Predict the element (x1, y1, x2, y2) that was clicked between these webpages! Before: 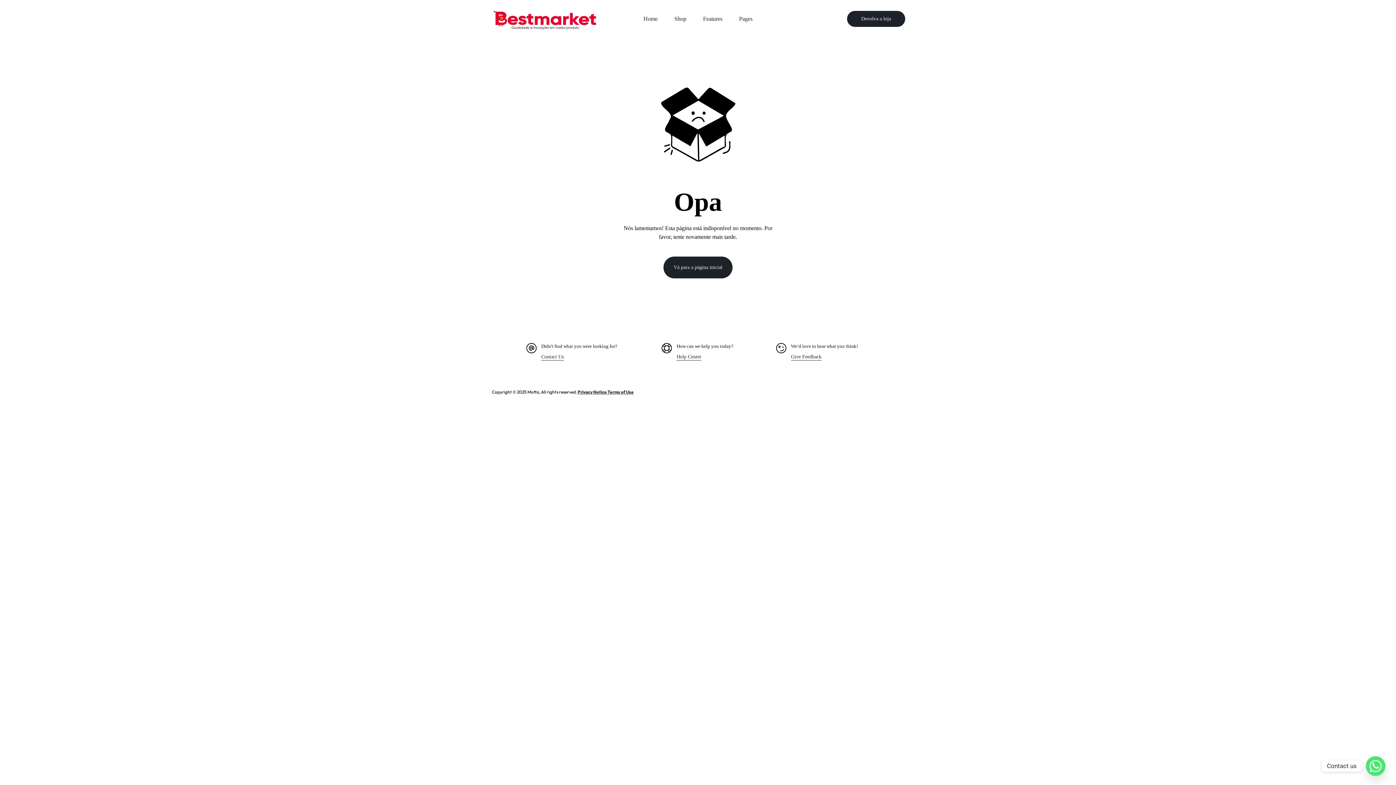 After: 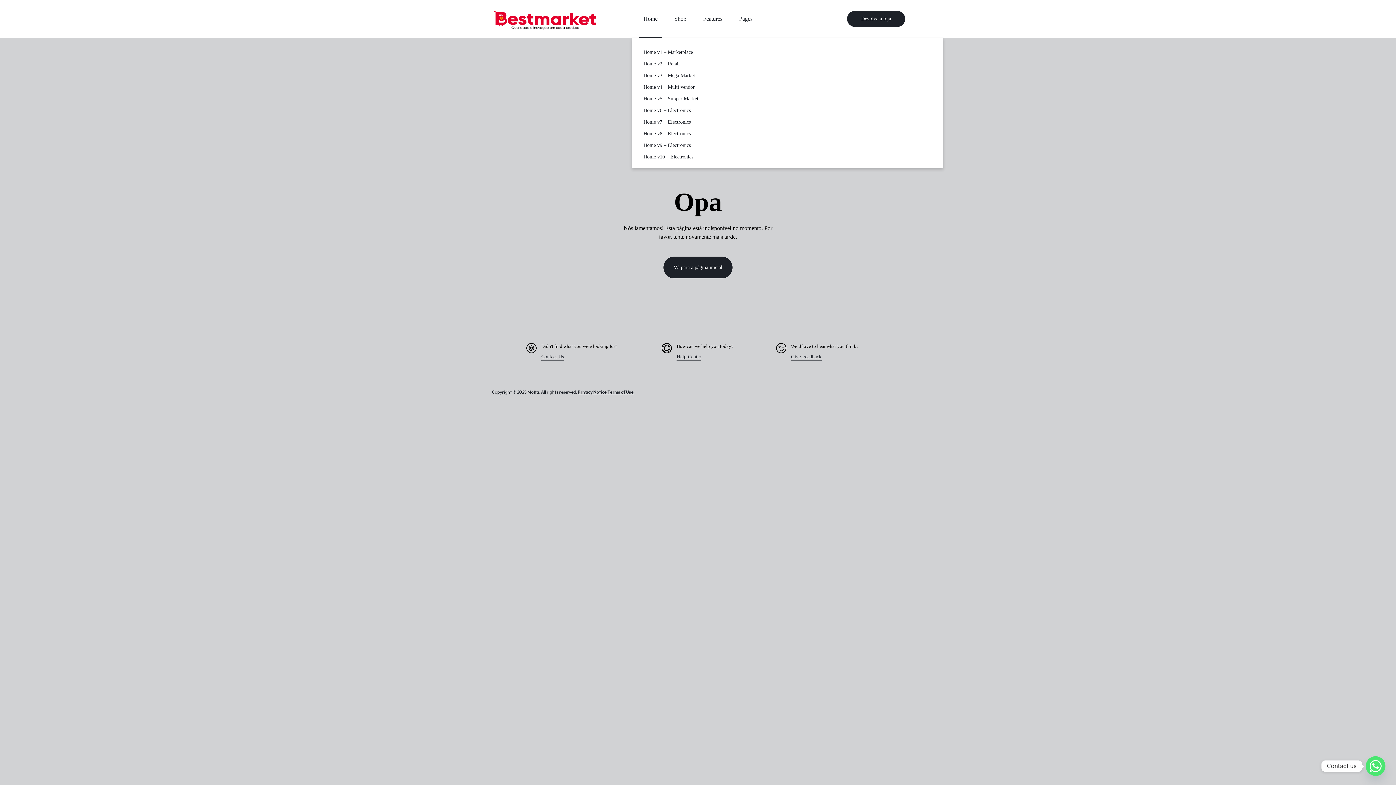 Action: label: Home bbox: (639, 0, 662, 37)